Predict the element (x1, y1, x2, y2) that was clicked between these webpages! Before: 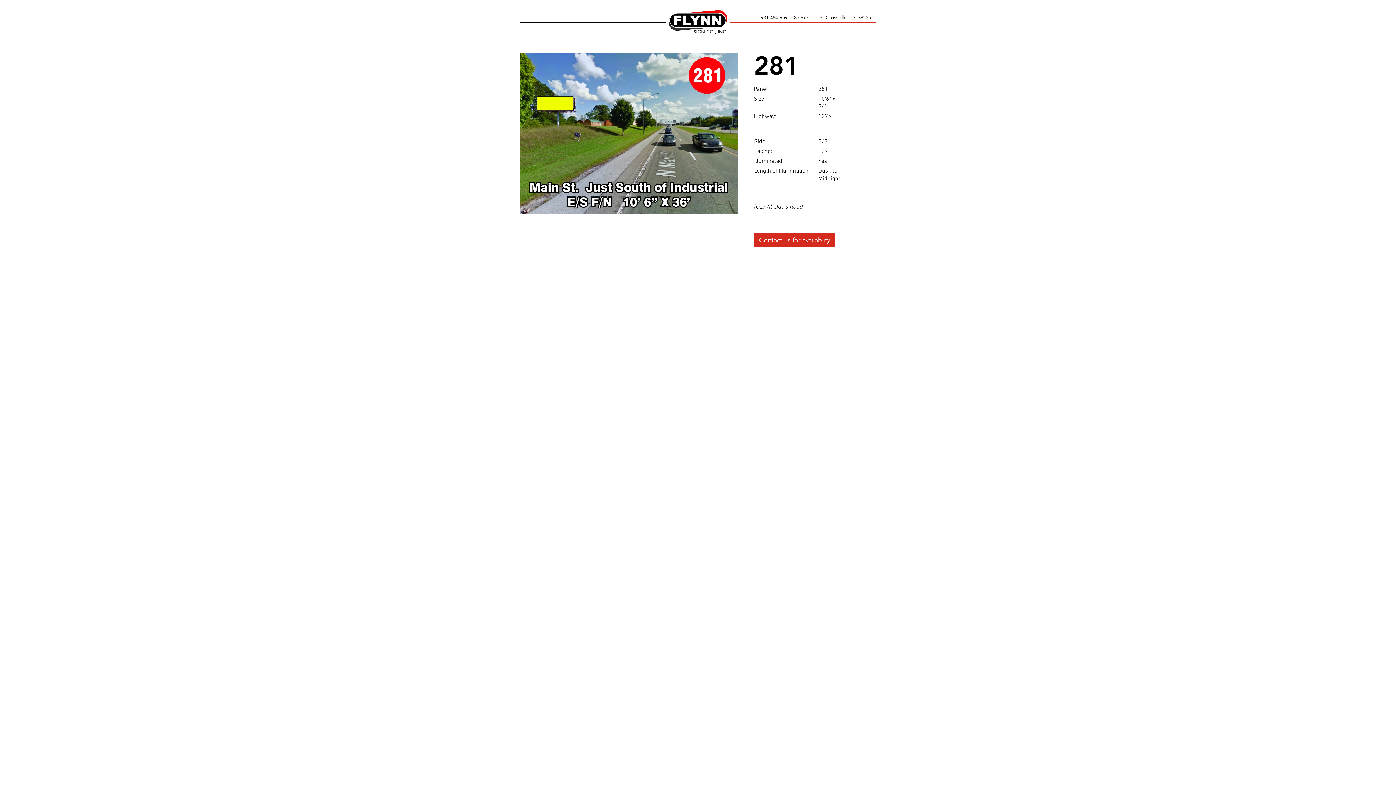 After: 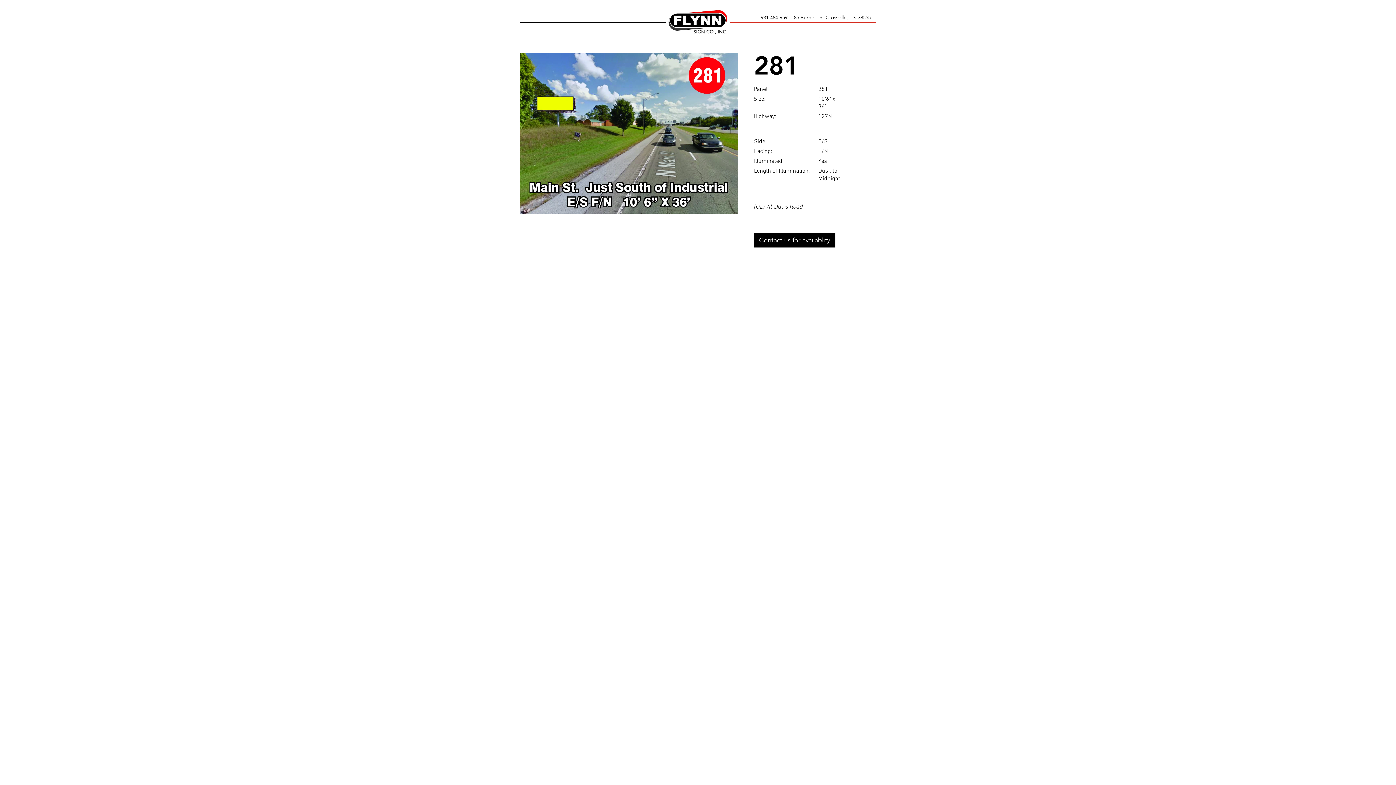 Action: label: Contact us for availablity bbox: (753, 233, 835, 247)